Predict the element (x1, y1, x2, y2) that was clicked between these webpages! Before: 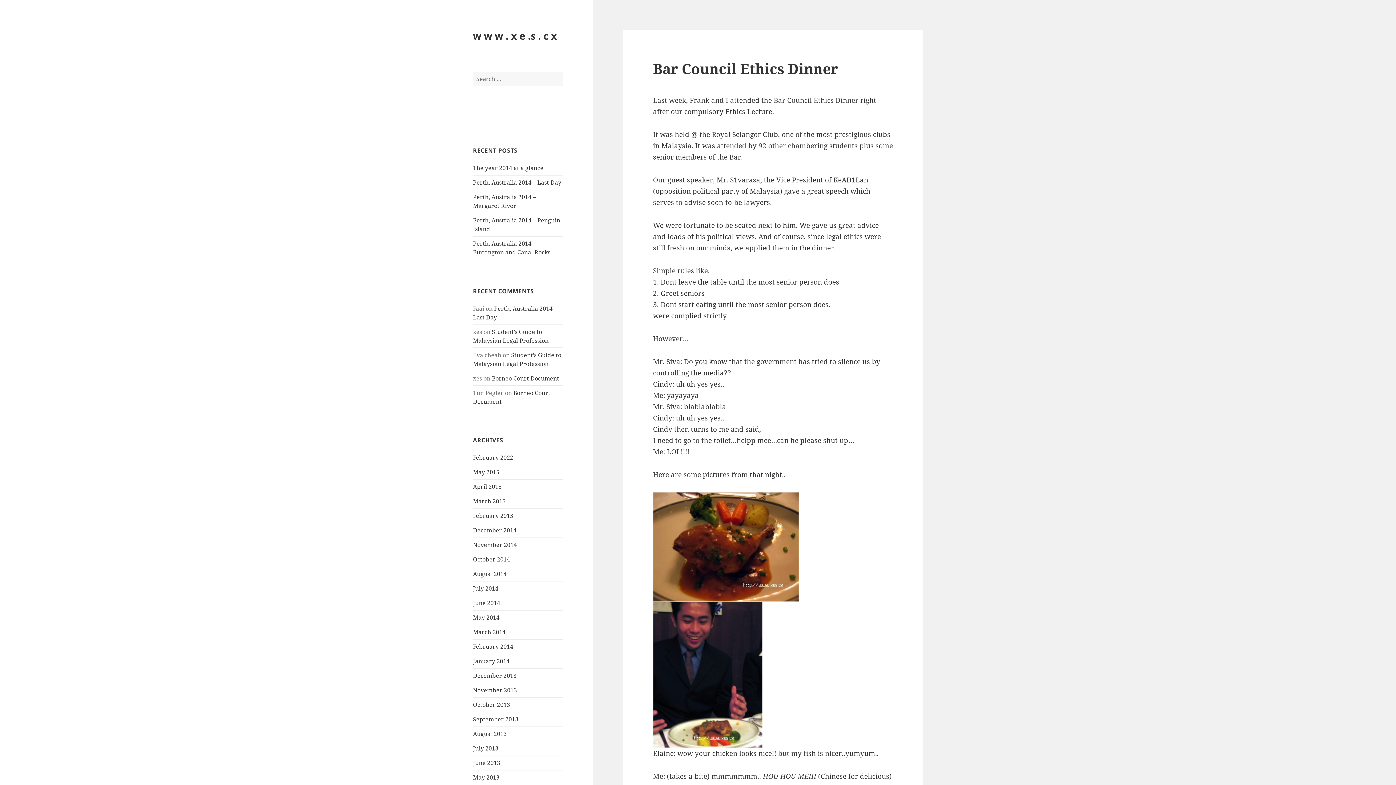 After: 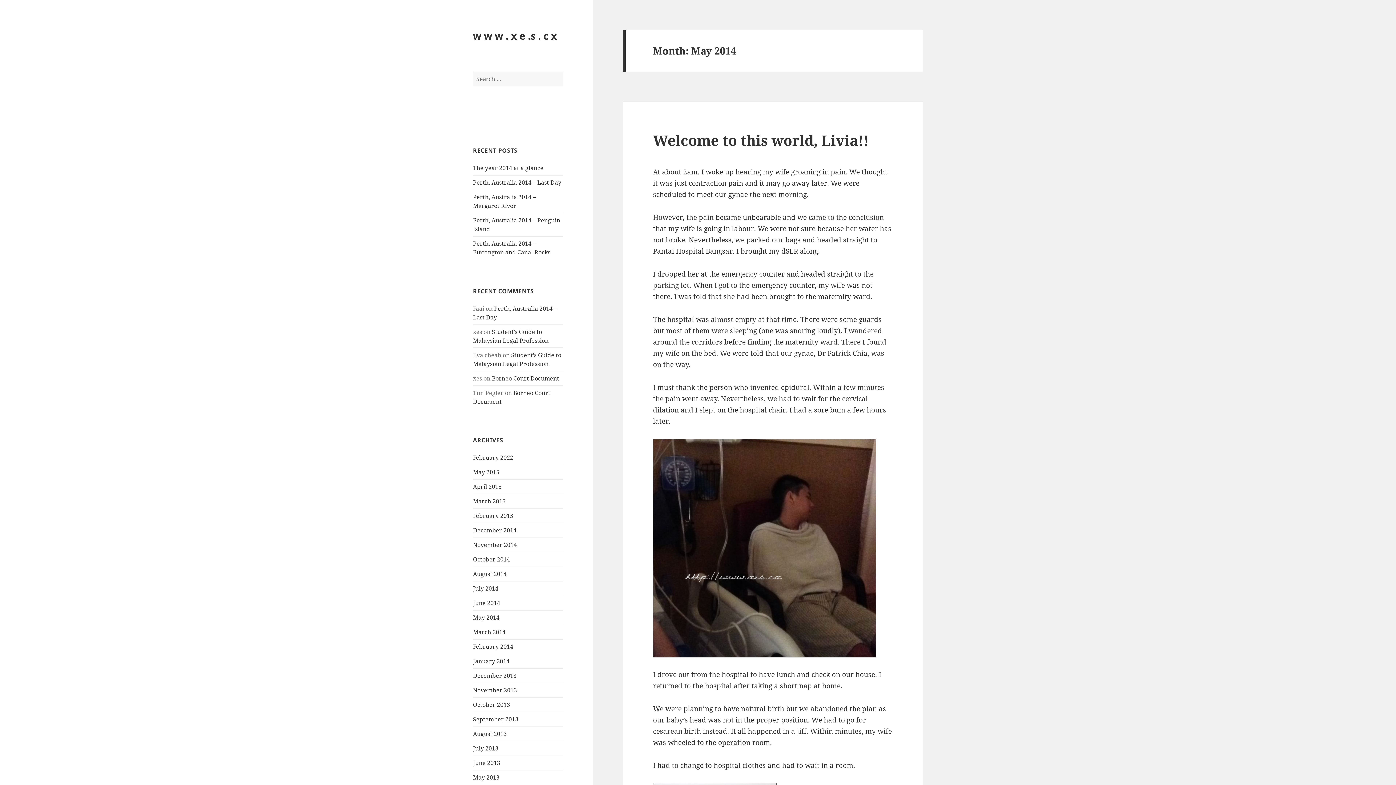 Action: bbox: (473, 613, 499, 621) label: May 2014